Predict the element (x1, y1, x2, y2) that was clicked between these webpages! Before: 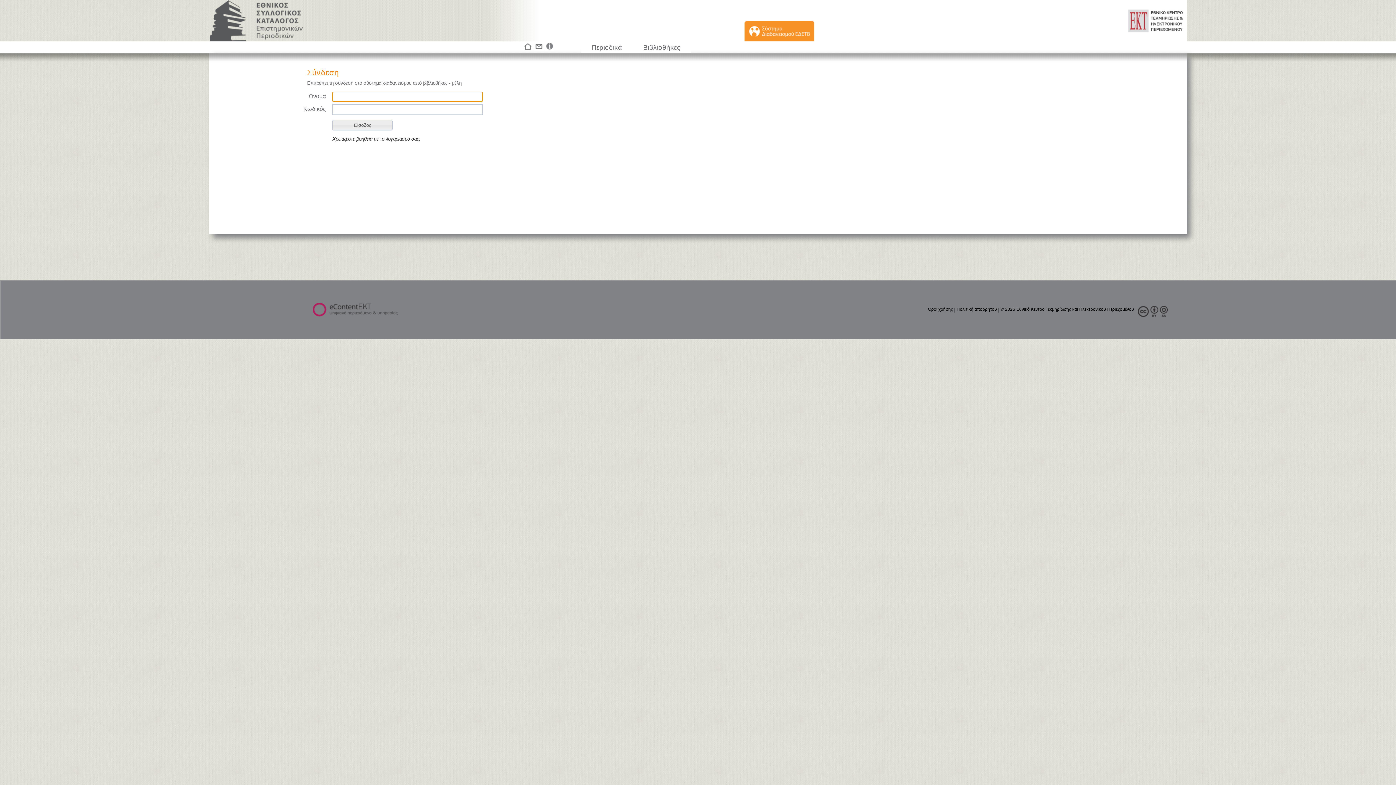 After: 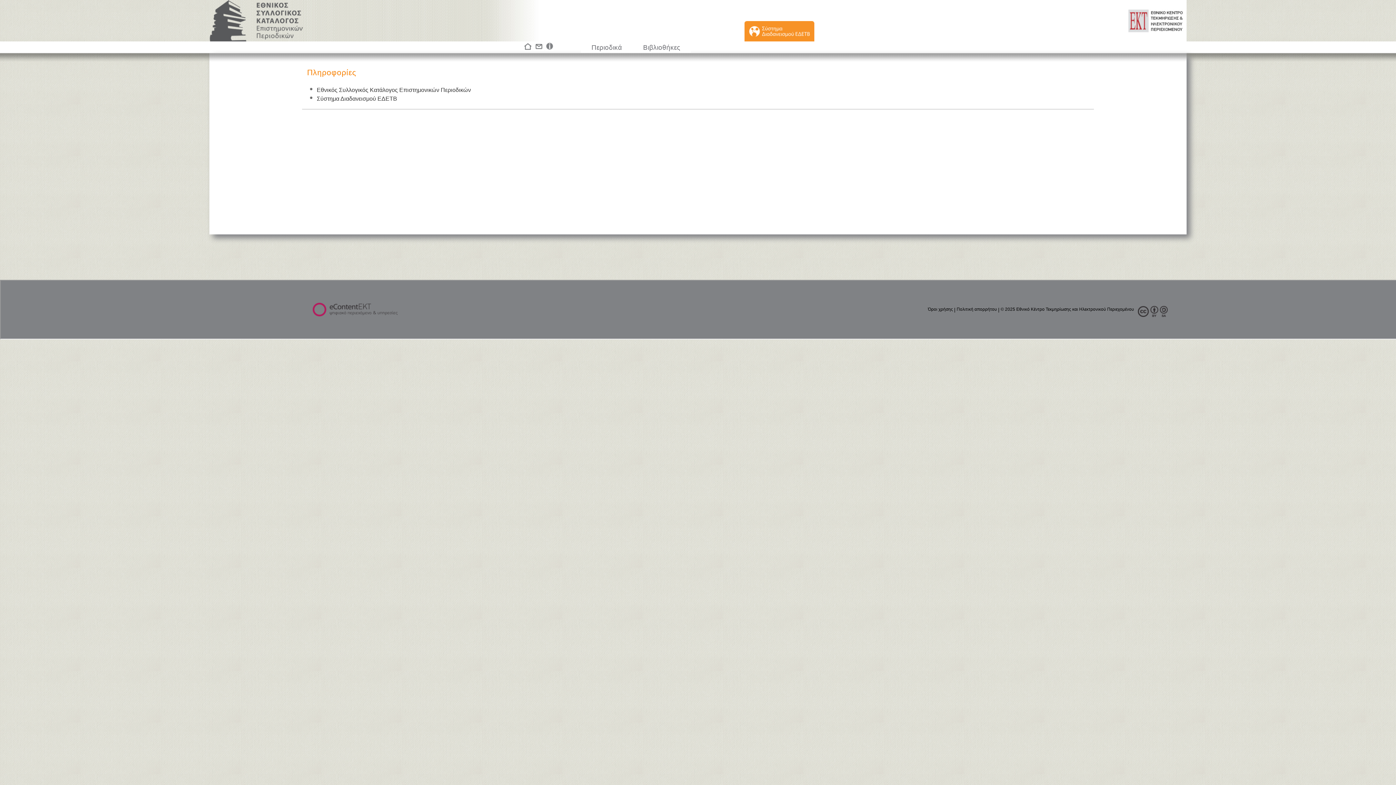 Action: bbox: (545, 45, 553, 52)